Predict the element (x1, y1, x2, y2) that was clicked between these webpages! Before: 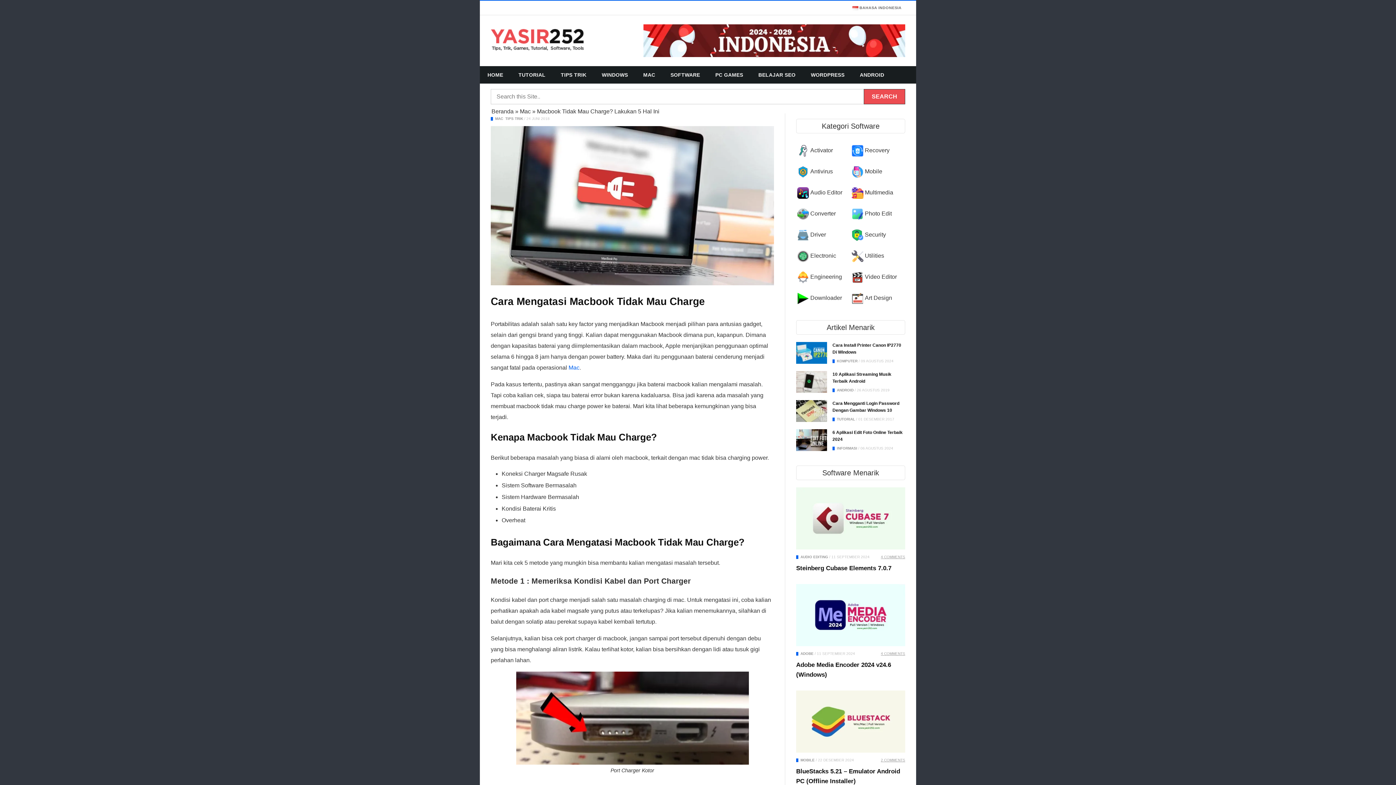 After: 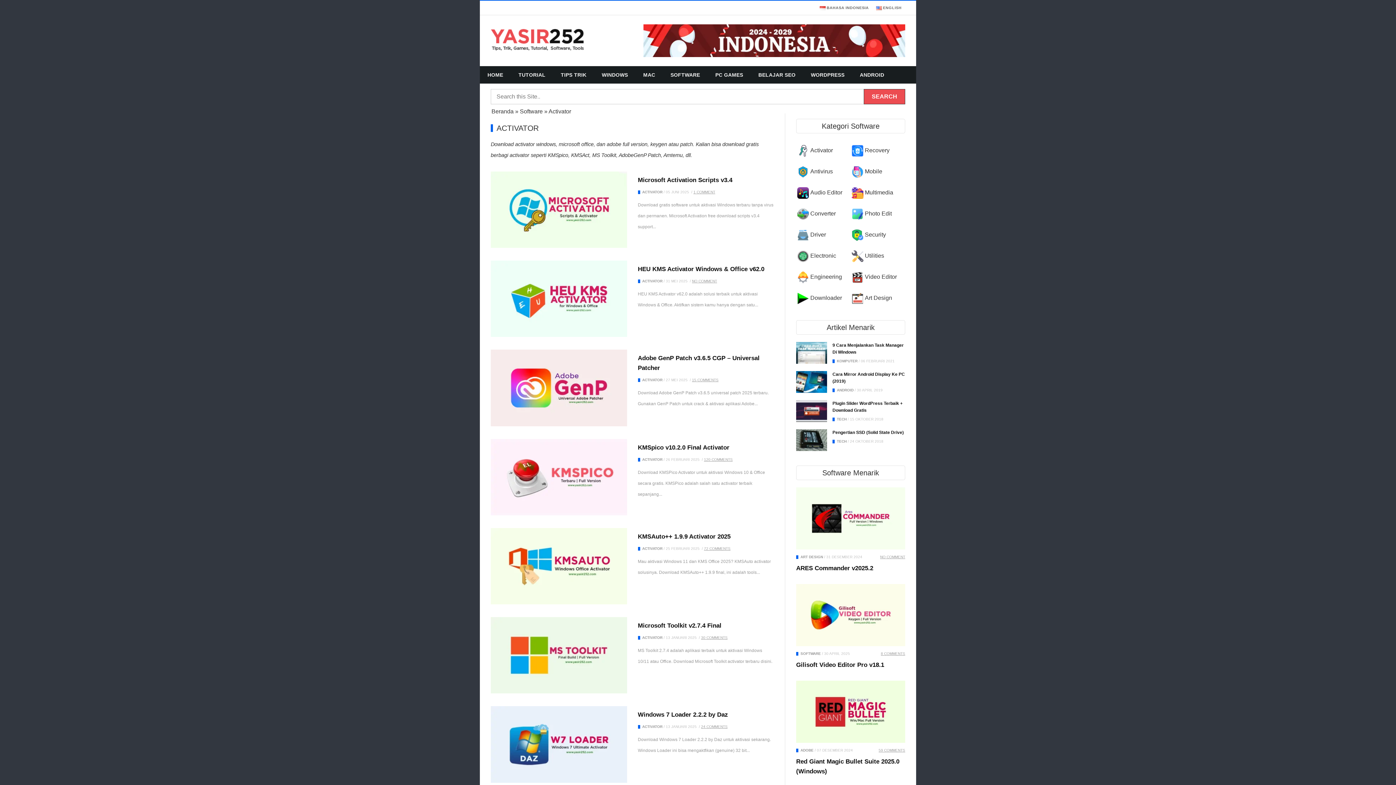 Action: bbox: (810, 147, 833, 153) label: Activator